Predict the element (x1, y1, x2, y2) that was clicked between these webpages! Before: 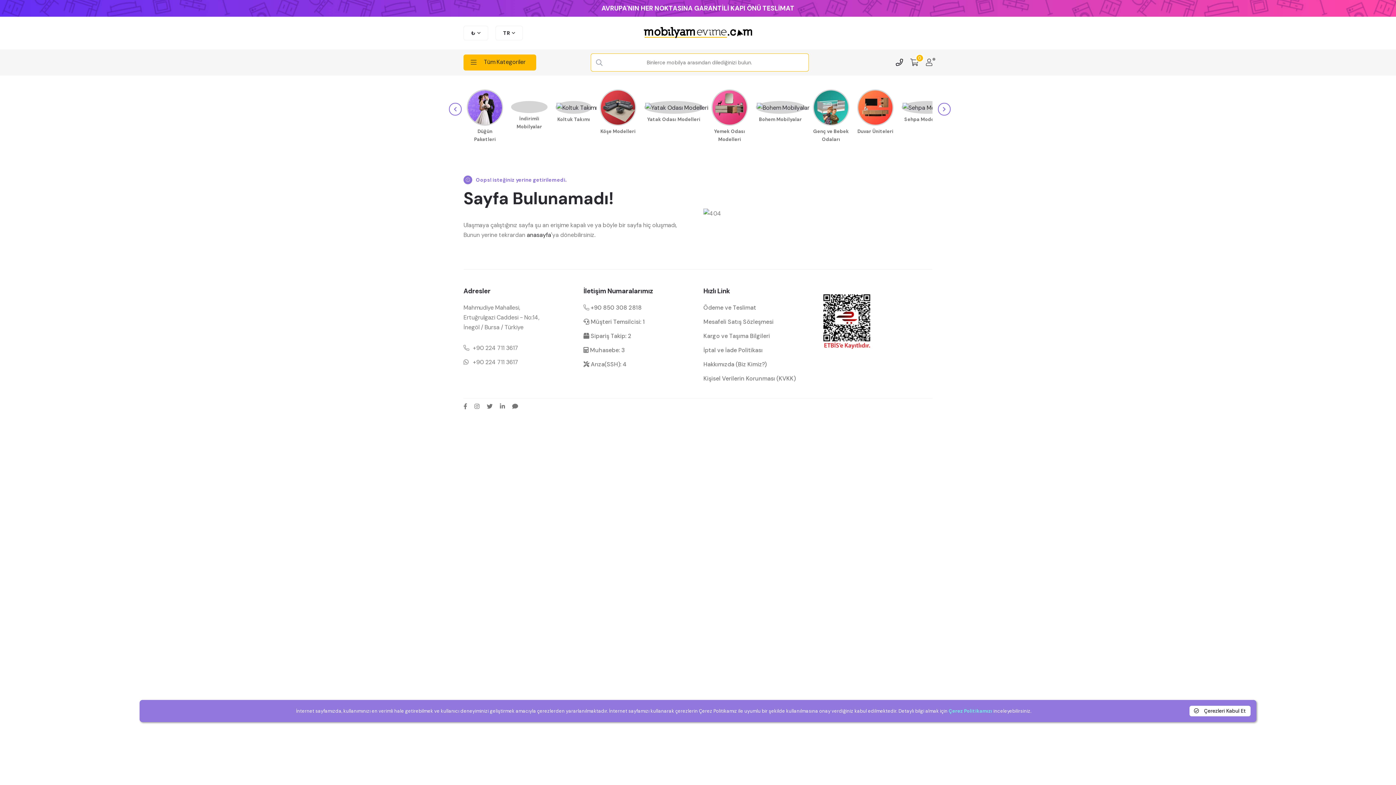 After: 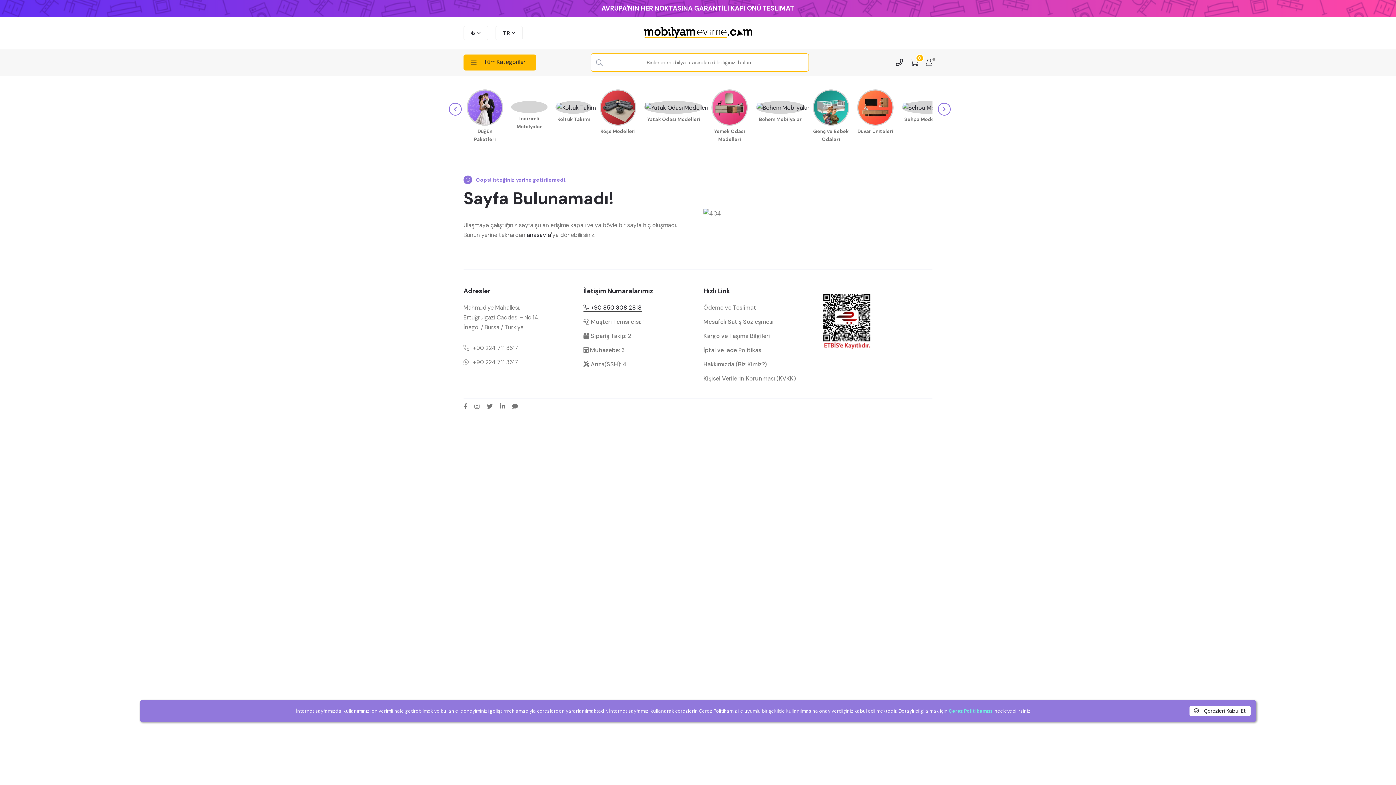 Action: label: Santral telefon iletişim numarası bbox: (583, 304, 641, 311)